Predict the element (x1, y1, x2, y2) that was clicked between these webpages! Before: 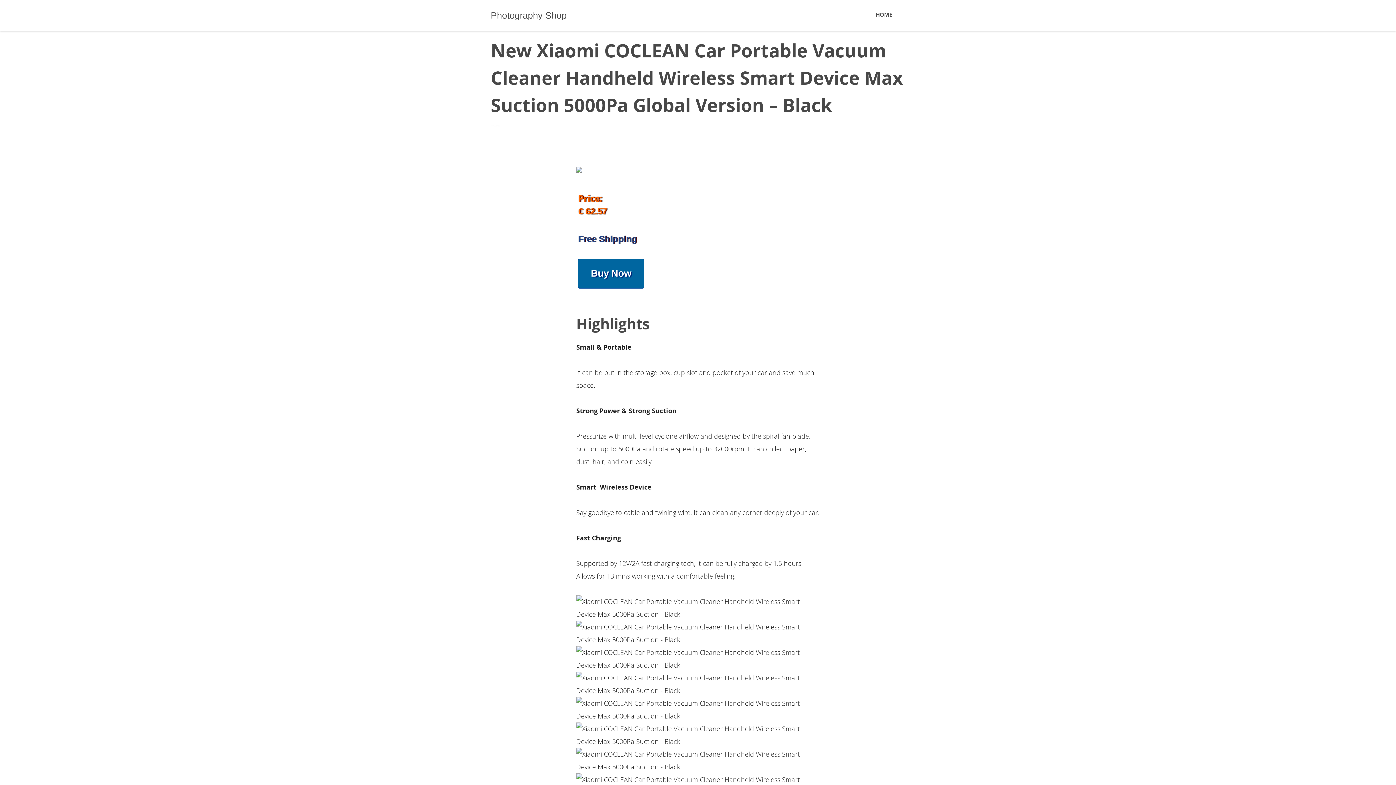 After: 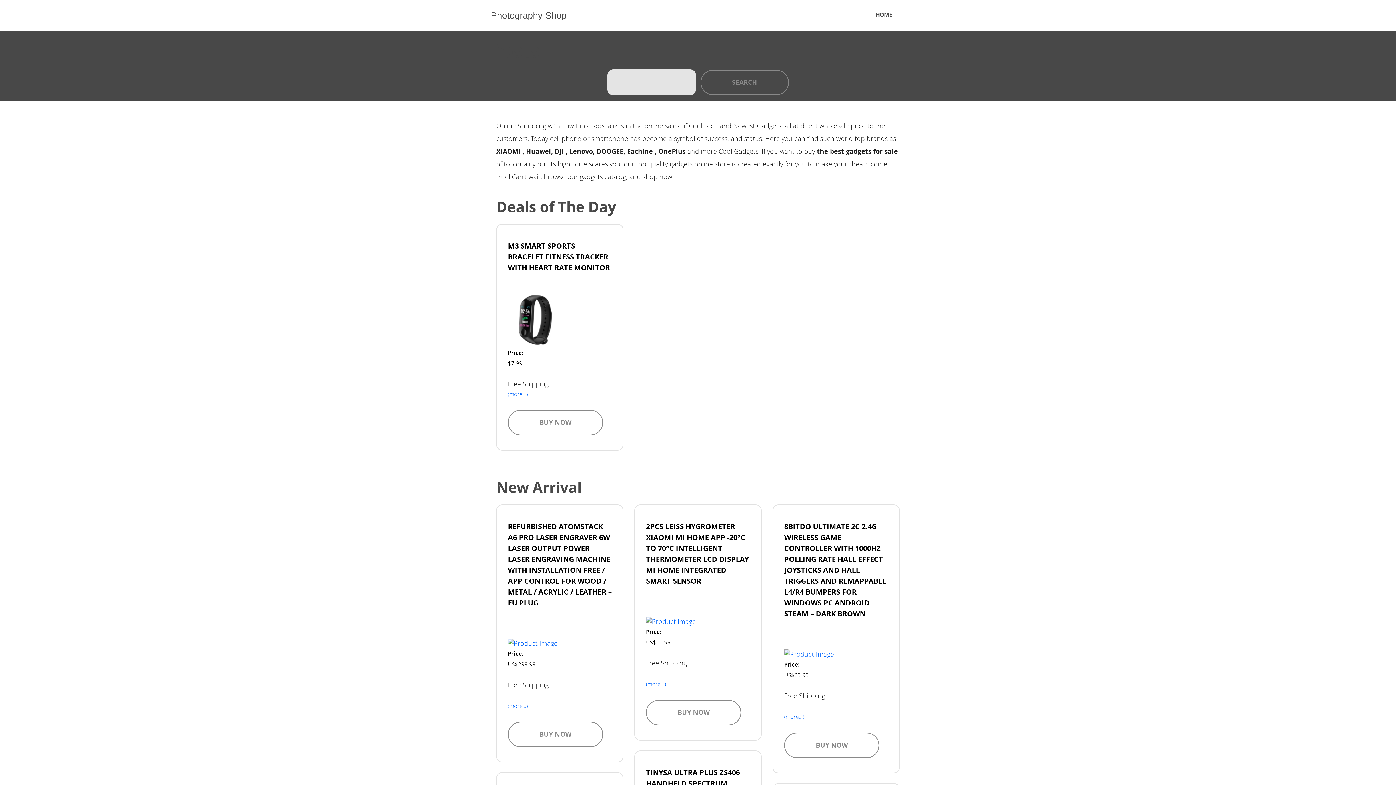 Action: label: HOME bbox: (867, 5, 905, 24)